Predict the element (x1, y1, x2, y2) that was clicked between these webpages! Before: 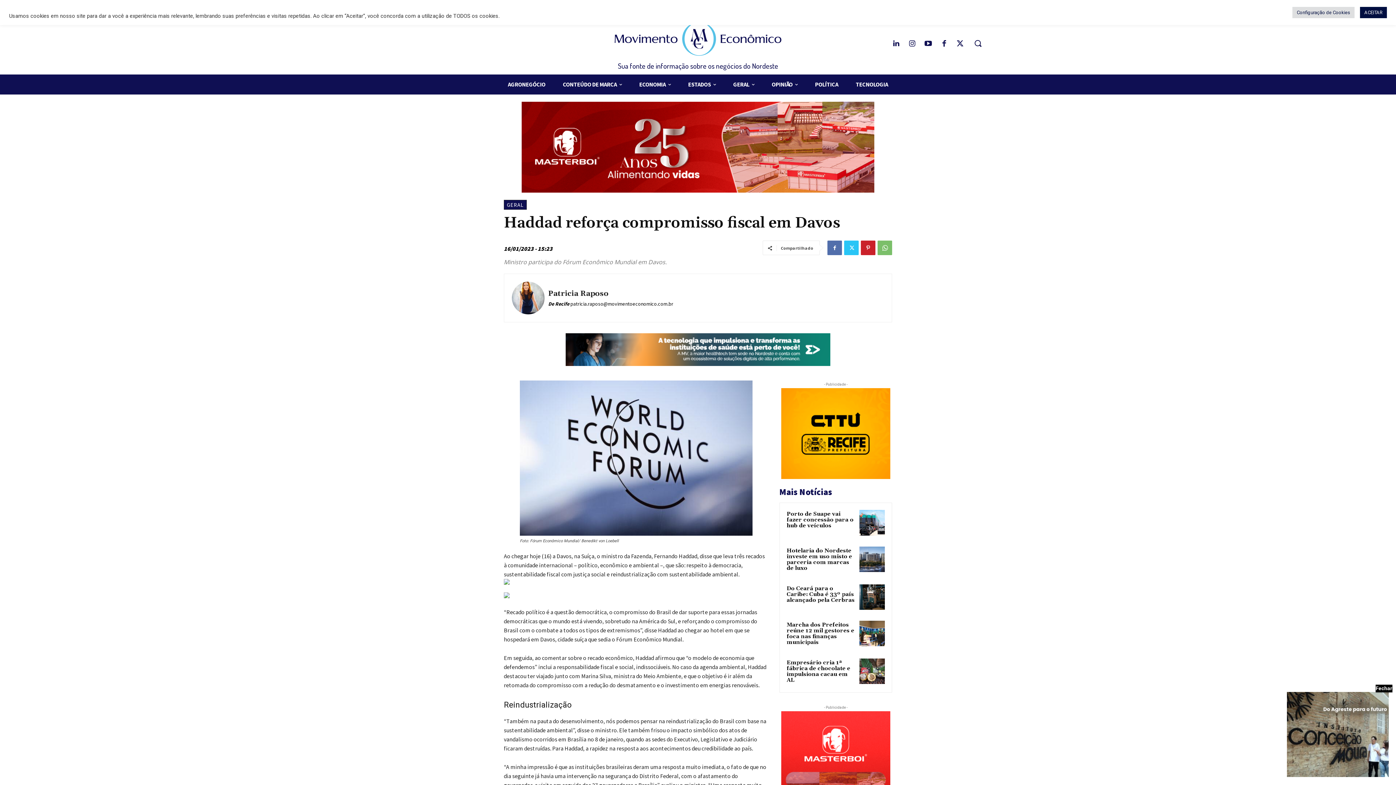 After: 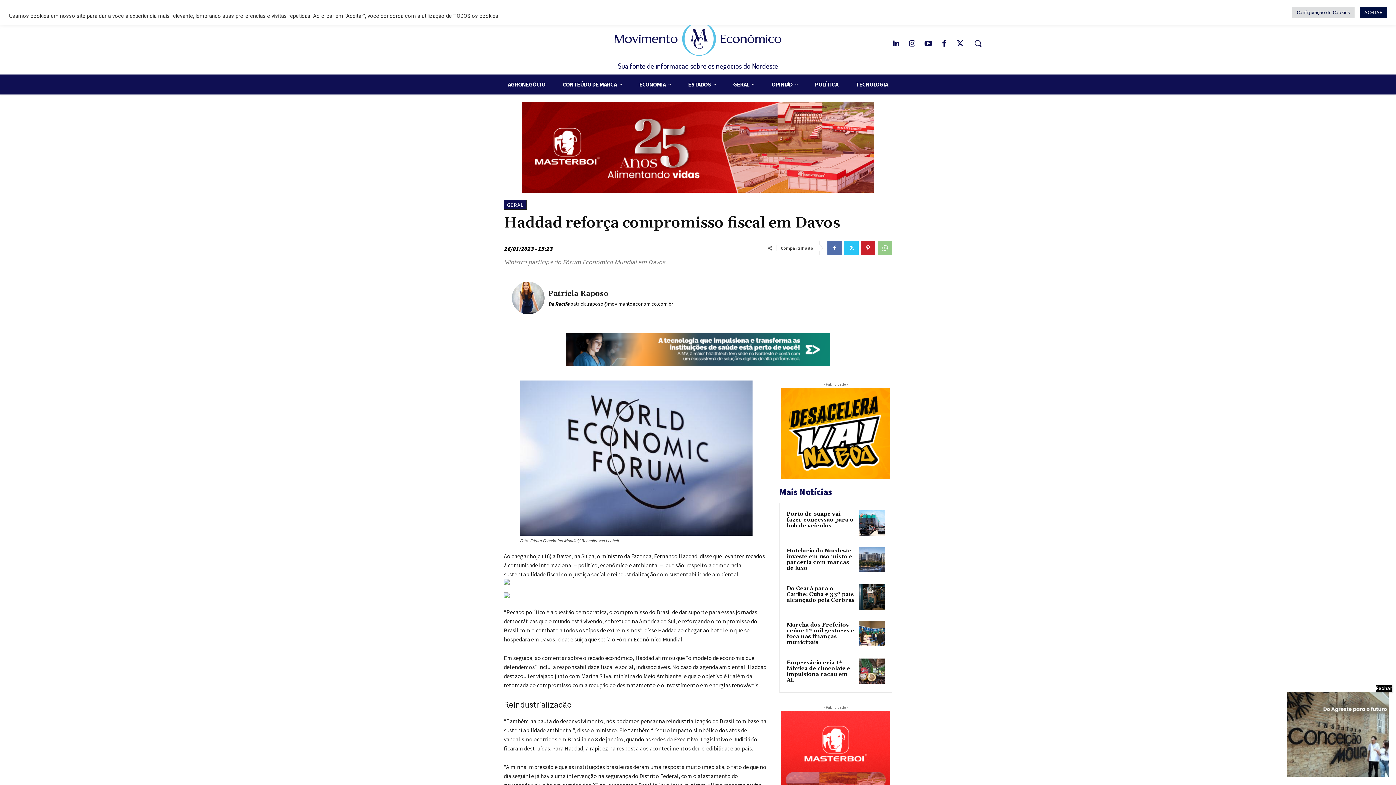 Action: bbox: (877, 240, 892, 255)